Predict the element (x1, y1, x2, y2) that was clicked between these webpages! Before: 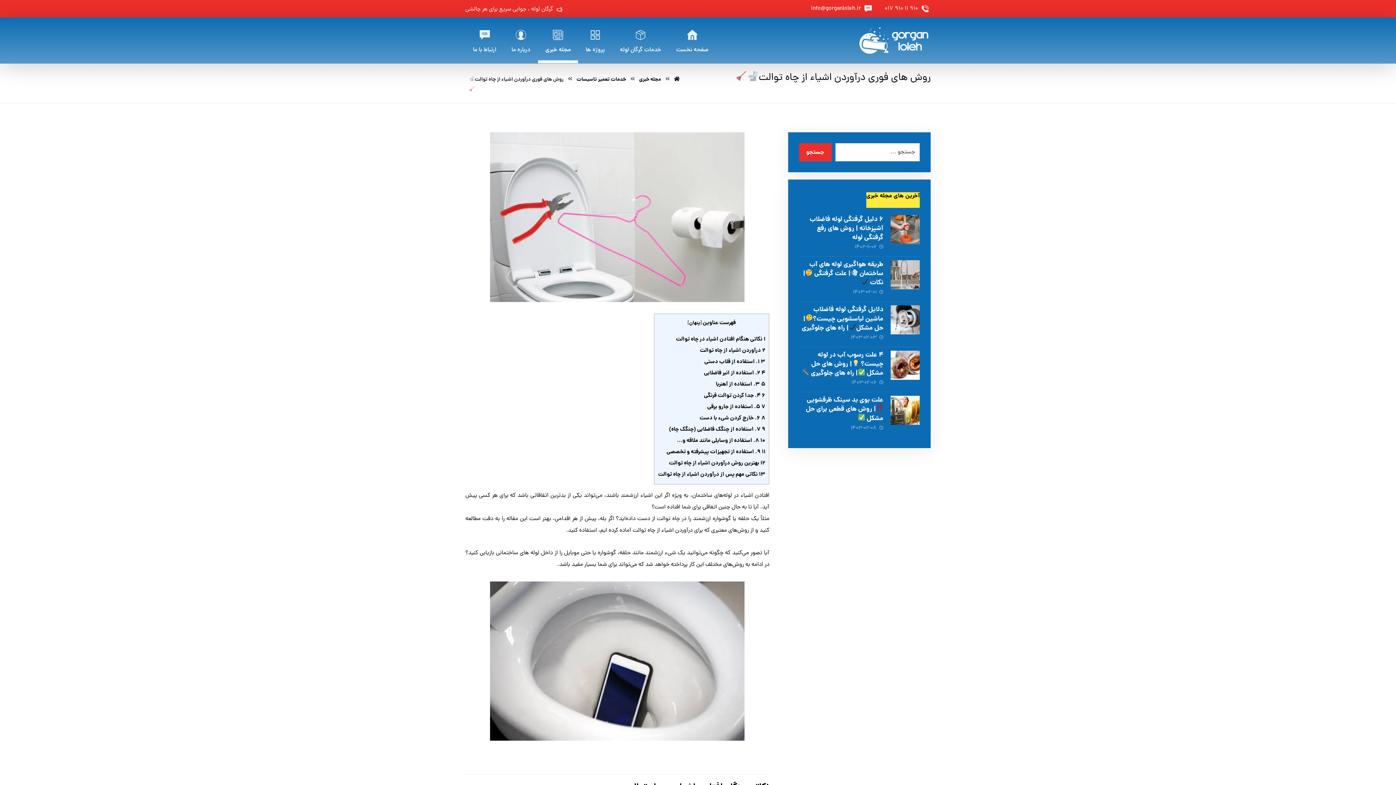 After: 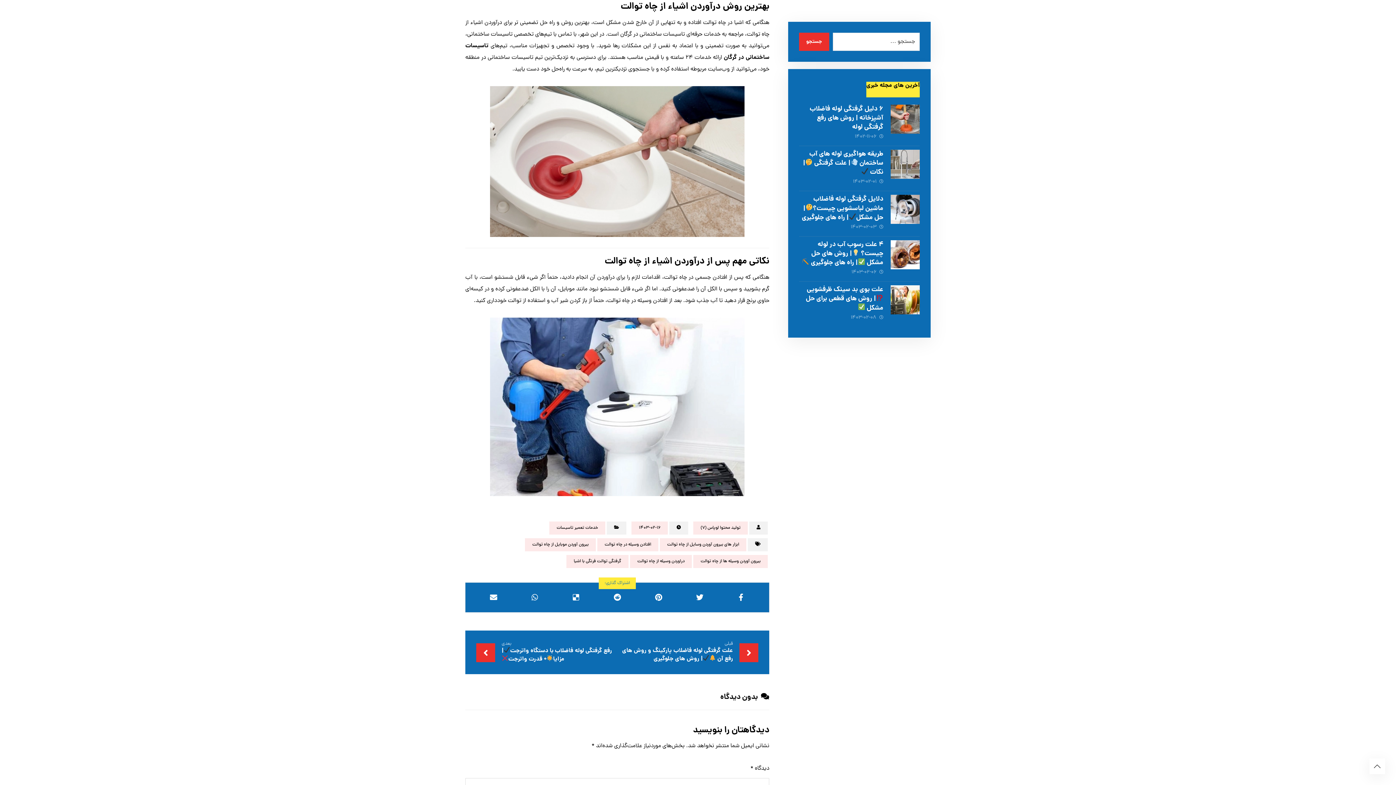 Action: bbox: (669, 459, 765, 468) label: 12 بهترین روش درآوردن اشیاء از چاه توالت